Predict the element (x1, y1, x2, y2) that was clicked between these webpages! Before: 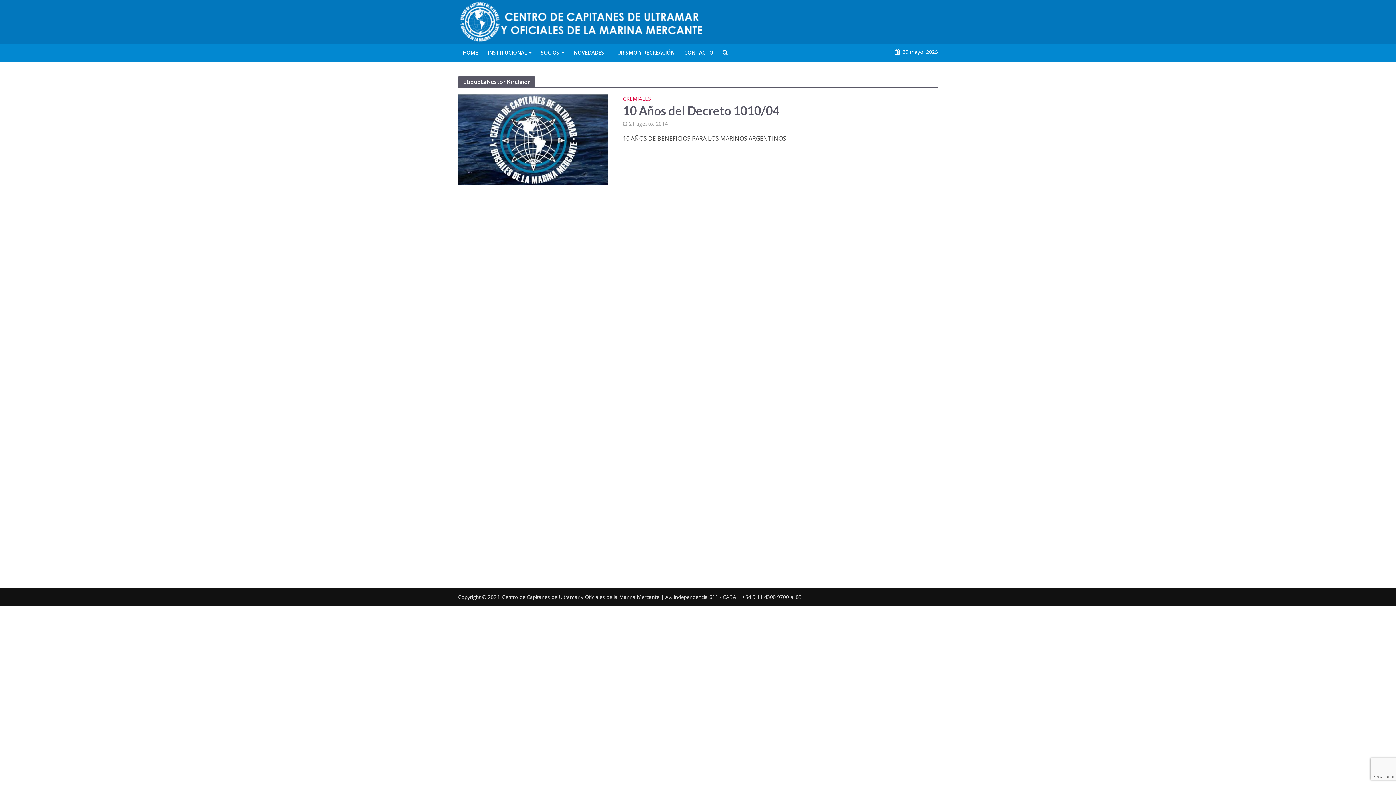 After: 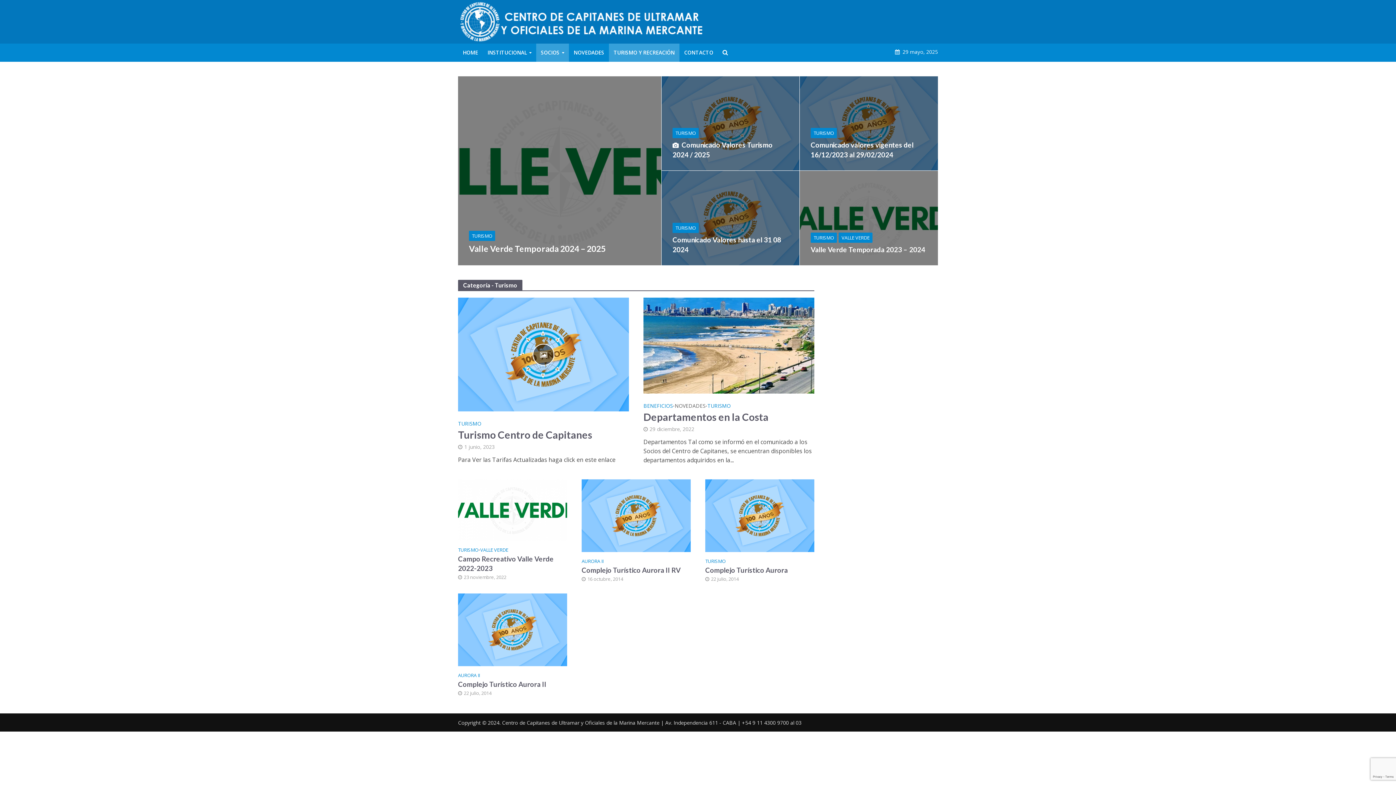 Action: label: TURISMO Y RECREACIÓN bbox: (609, 43, 679, 61)